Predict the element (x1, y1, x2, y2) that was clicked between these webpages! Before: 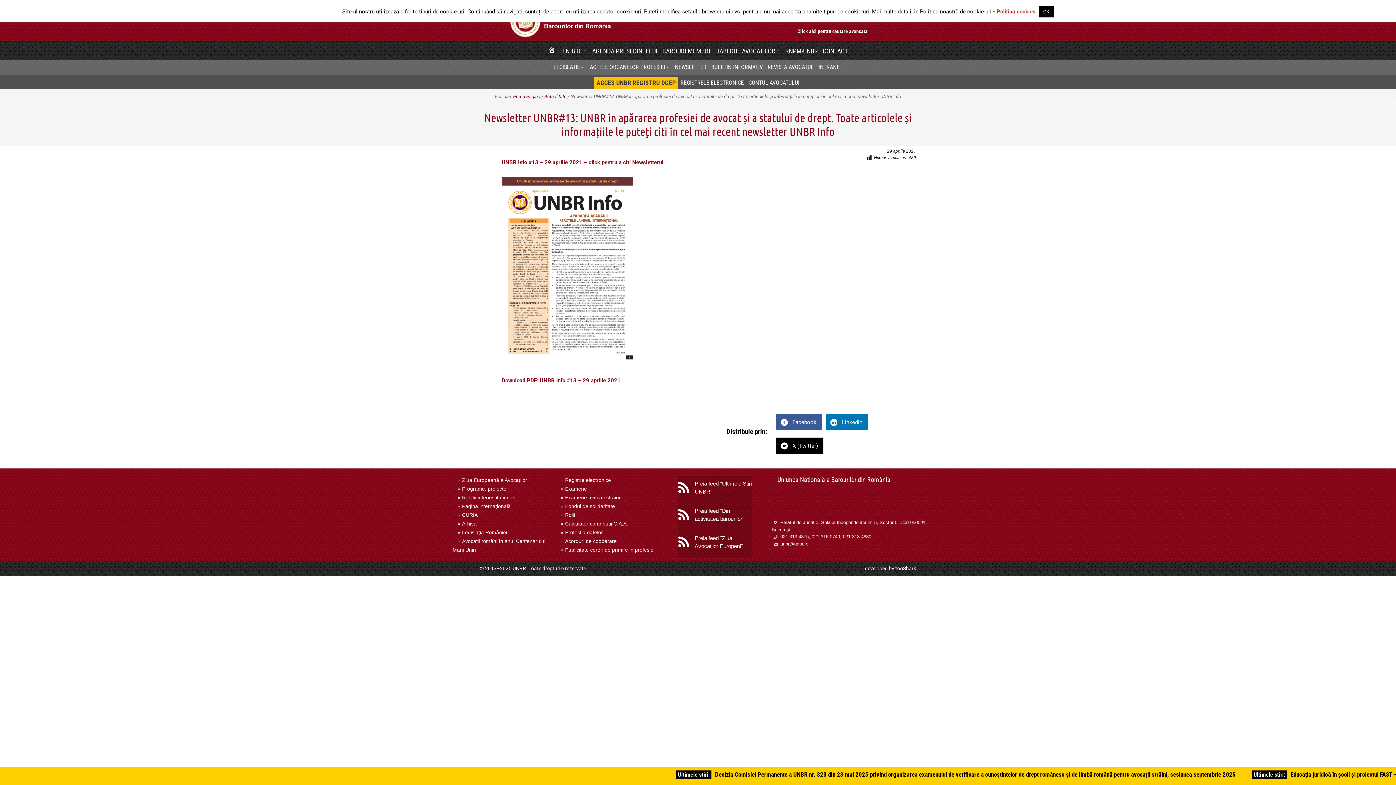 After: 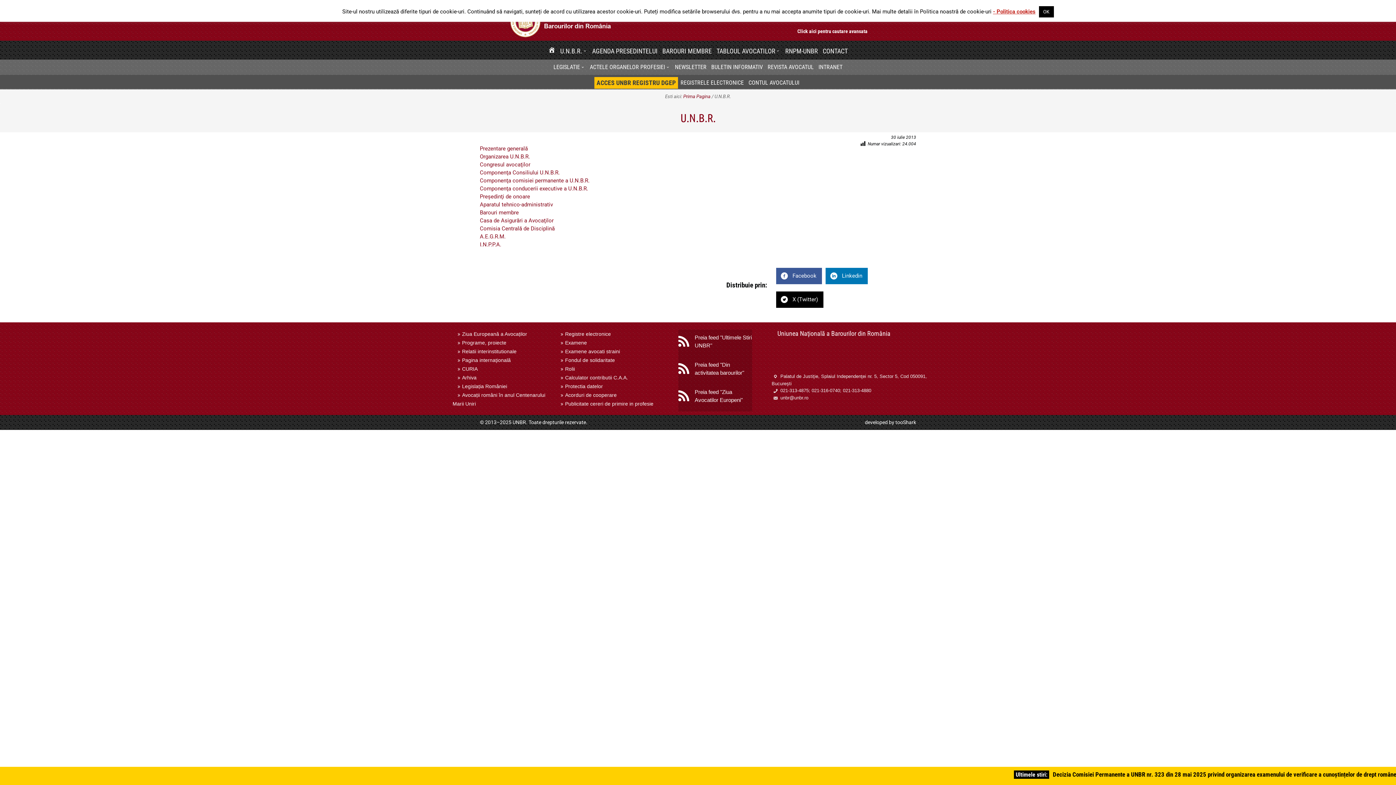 Action: bbox: (558, 44, 589, 57) label: U.N.B.R.